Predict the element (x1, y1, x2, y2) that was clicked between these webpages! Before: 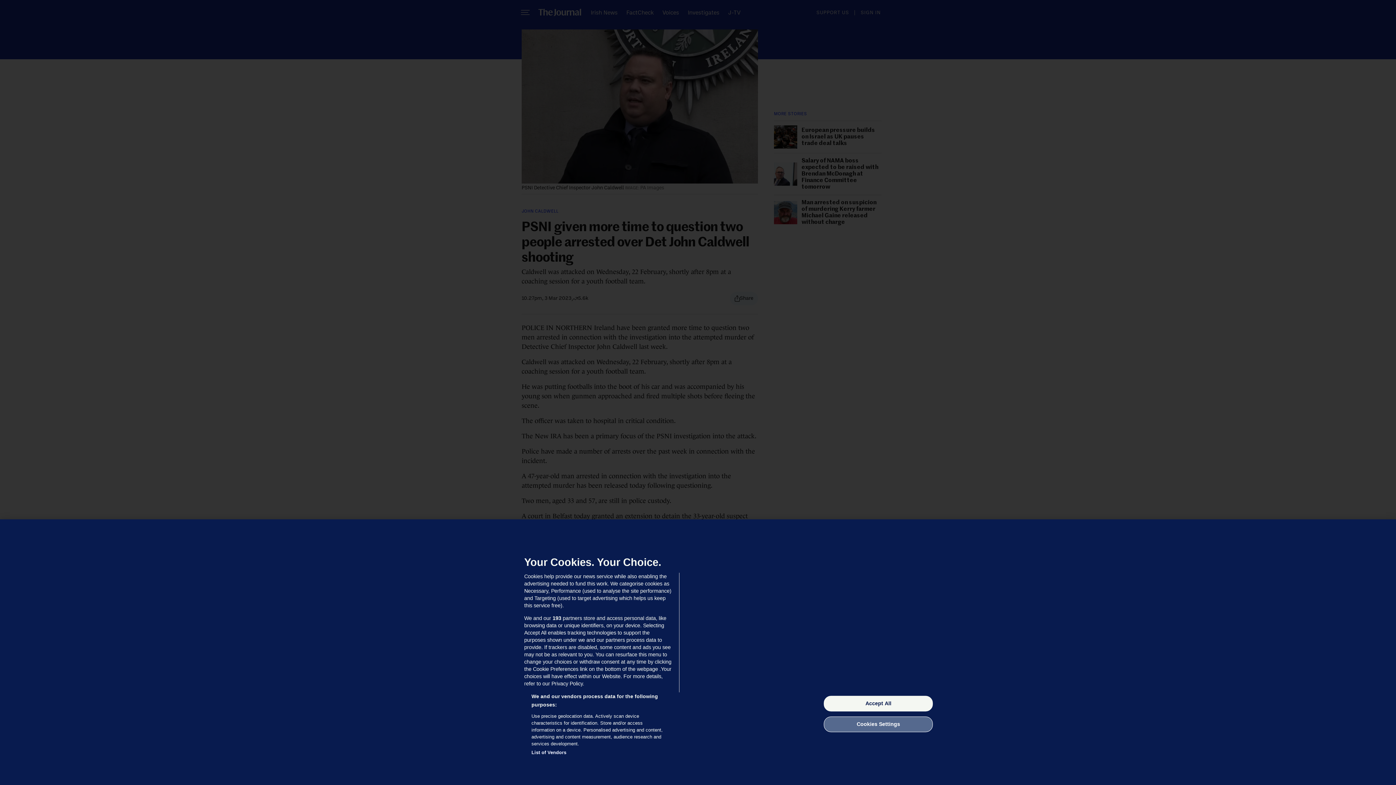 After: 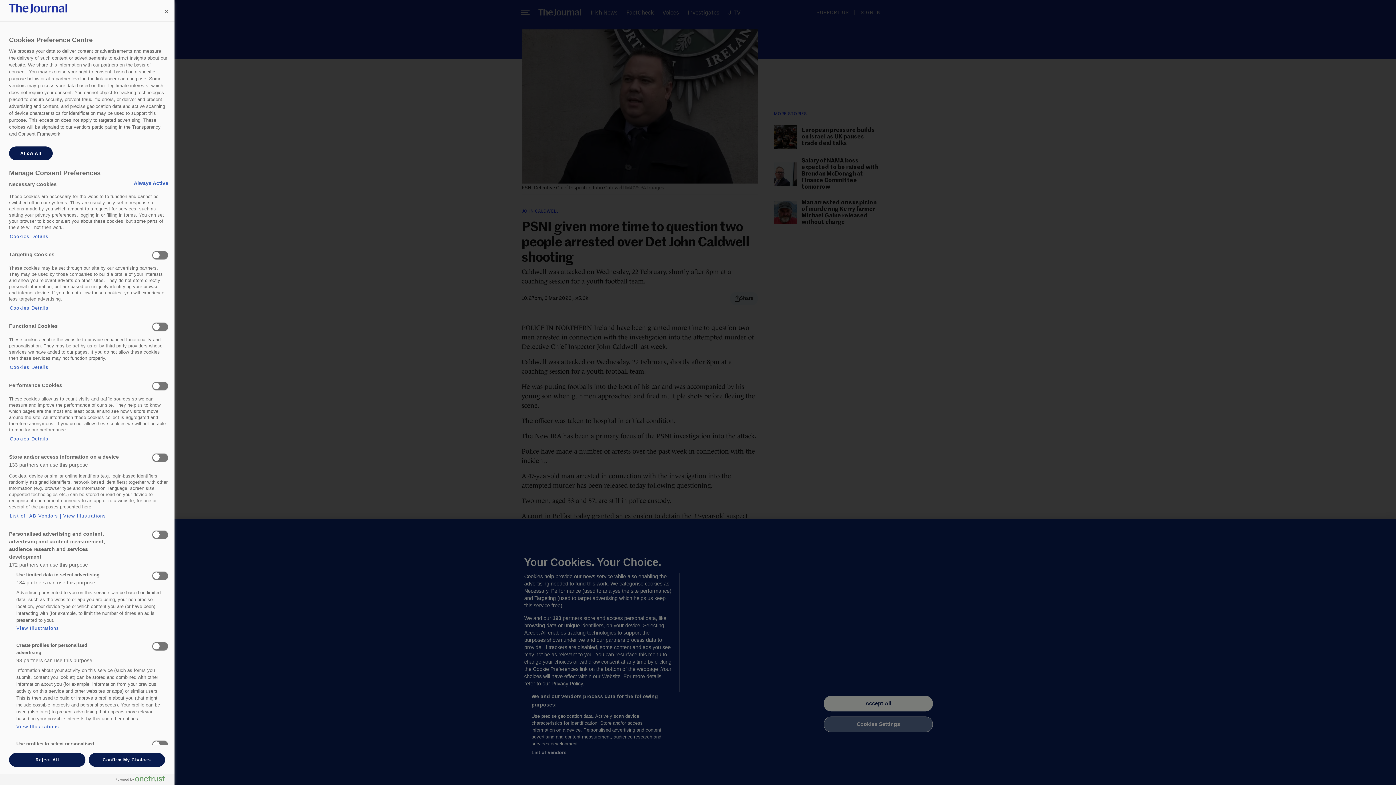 Action: bbox: (824, 716, 933, 732) label: Cookies Settings